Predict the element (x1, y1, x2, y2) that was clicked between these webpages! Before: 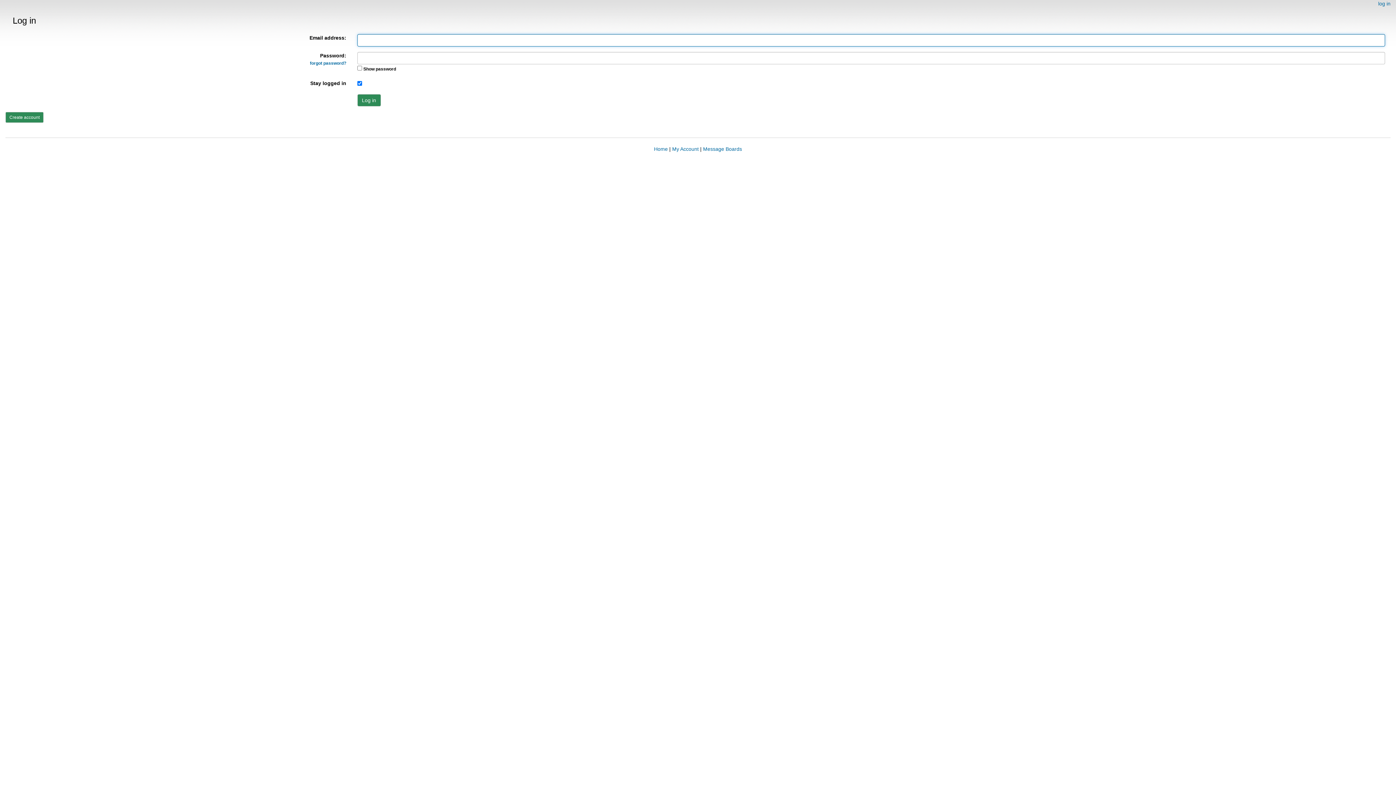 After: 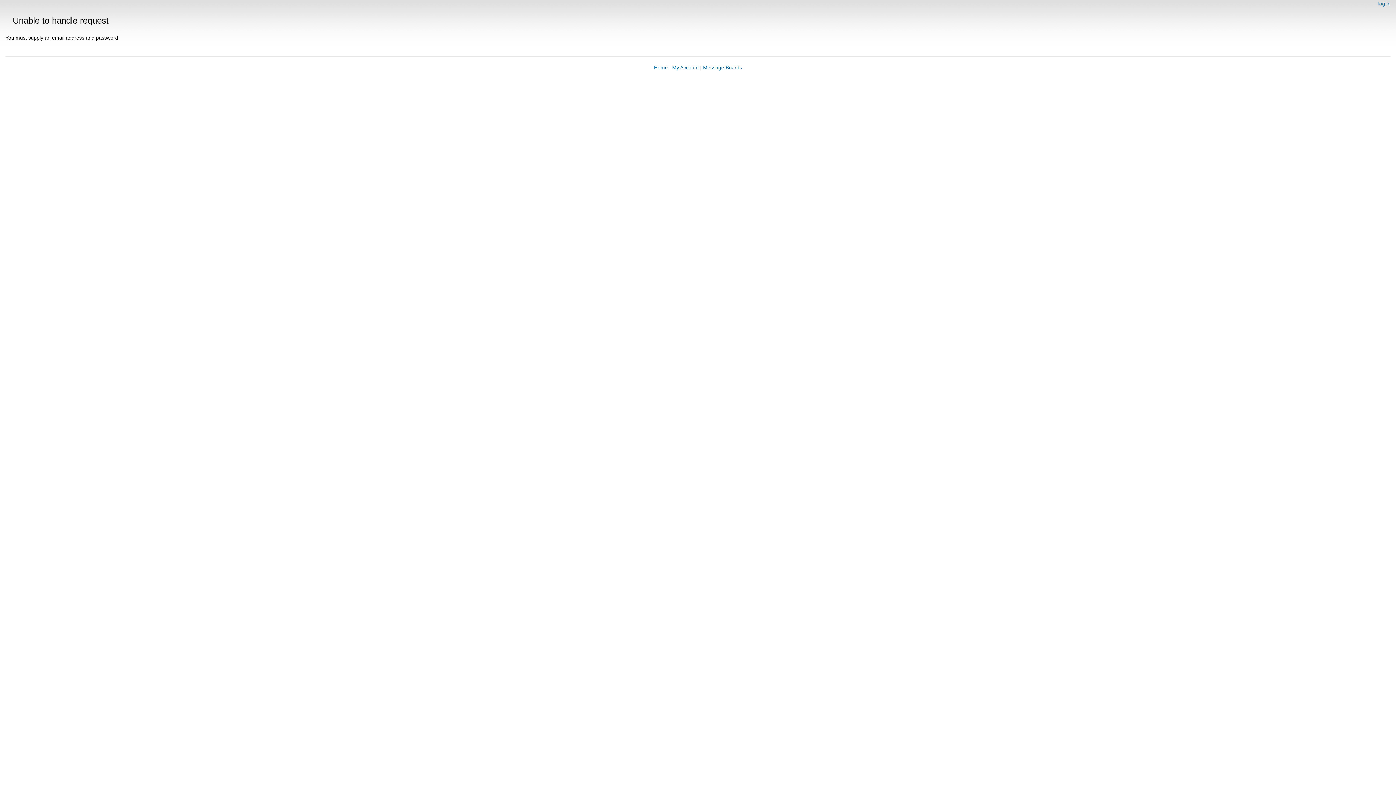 Action: label: Log in bbox: (357, 94, 380, 106)